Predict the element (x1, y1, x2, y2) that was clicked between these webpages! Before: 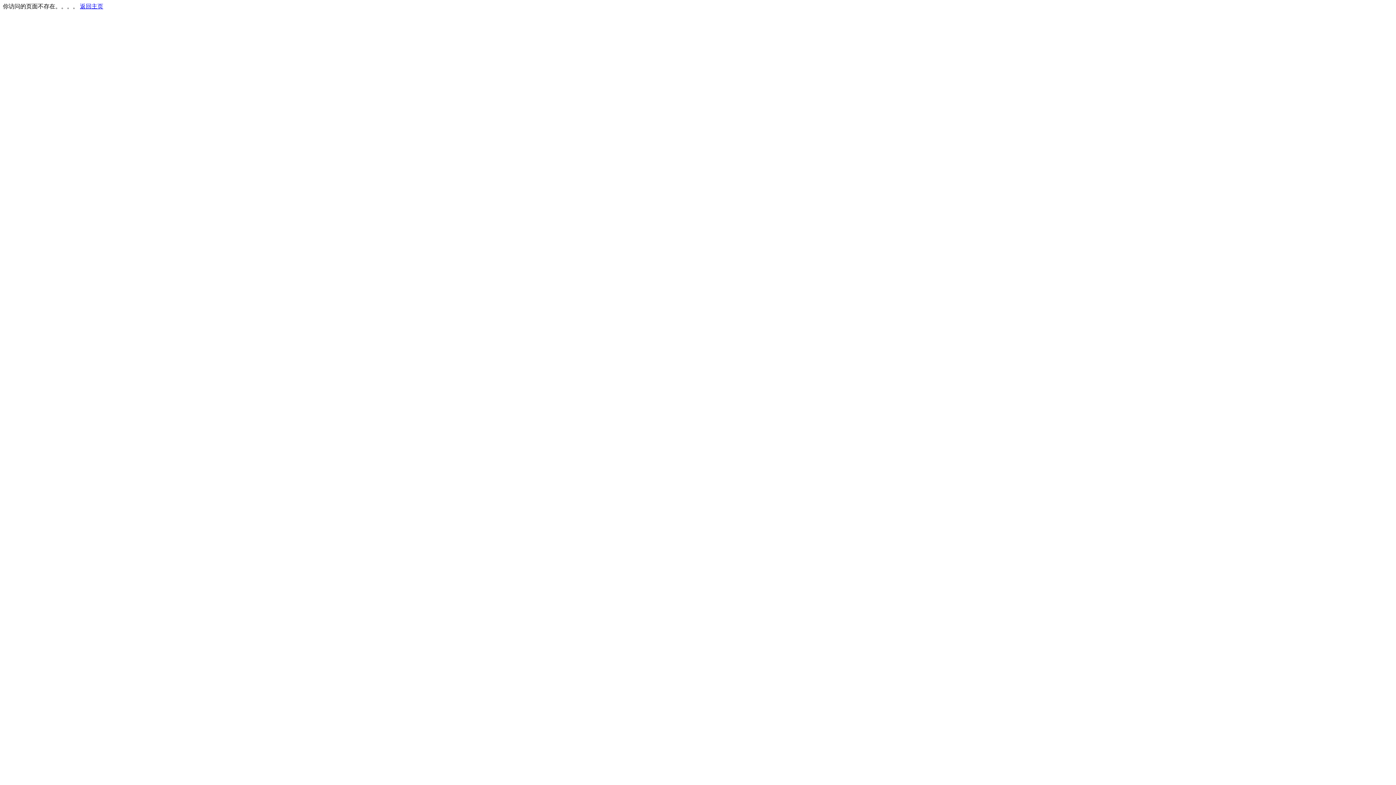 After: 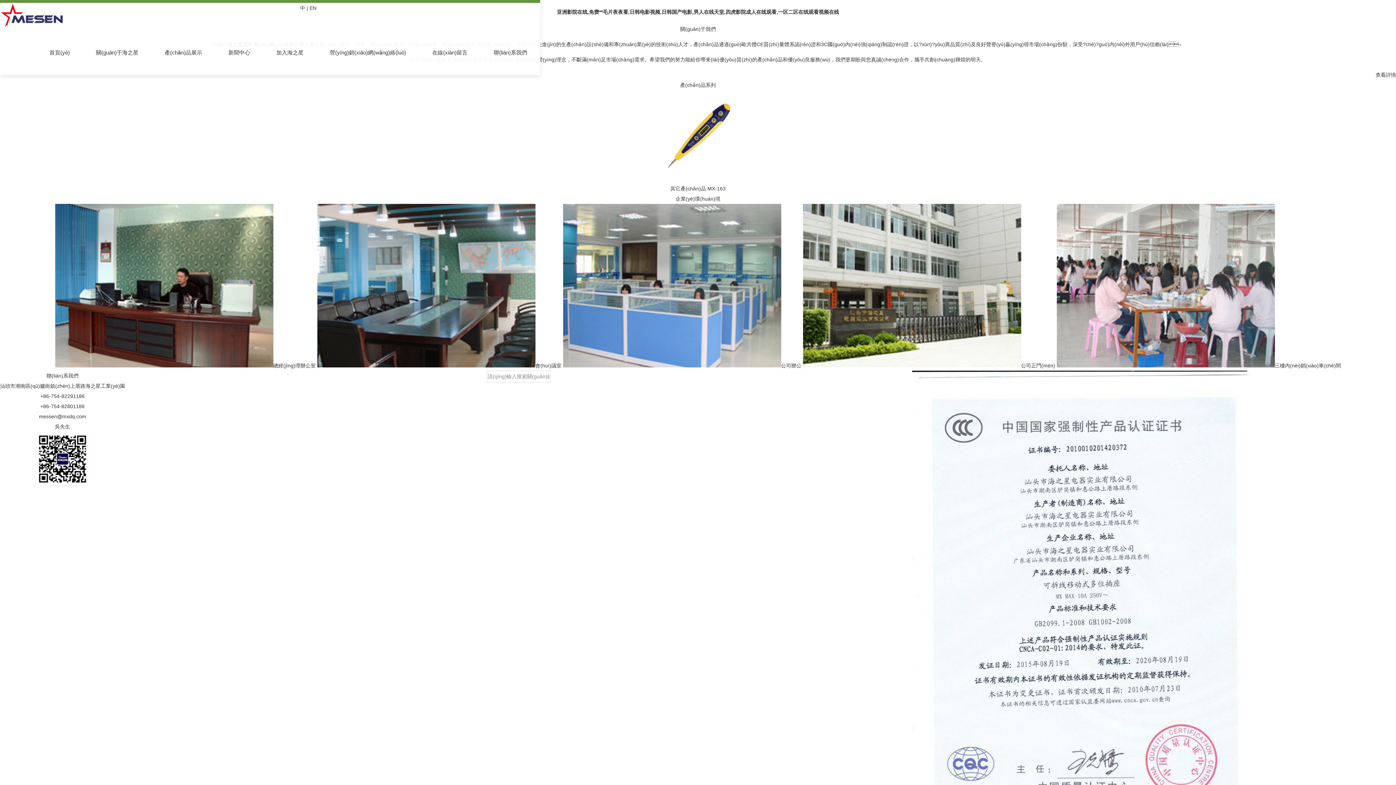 Action: bbox: (80, 3, 103, 9) label: 返回主页